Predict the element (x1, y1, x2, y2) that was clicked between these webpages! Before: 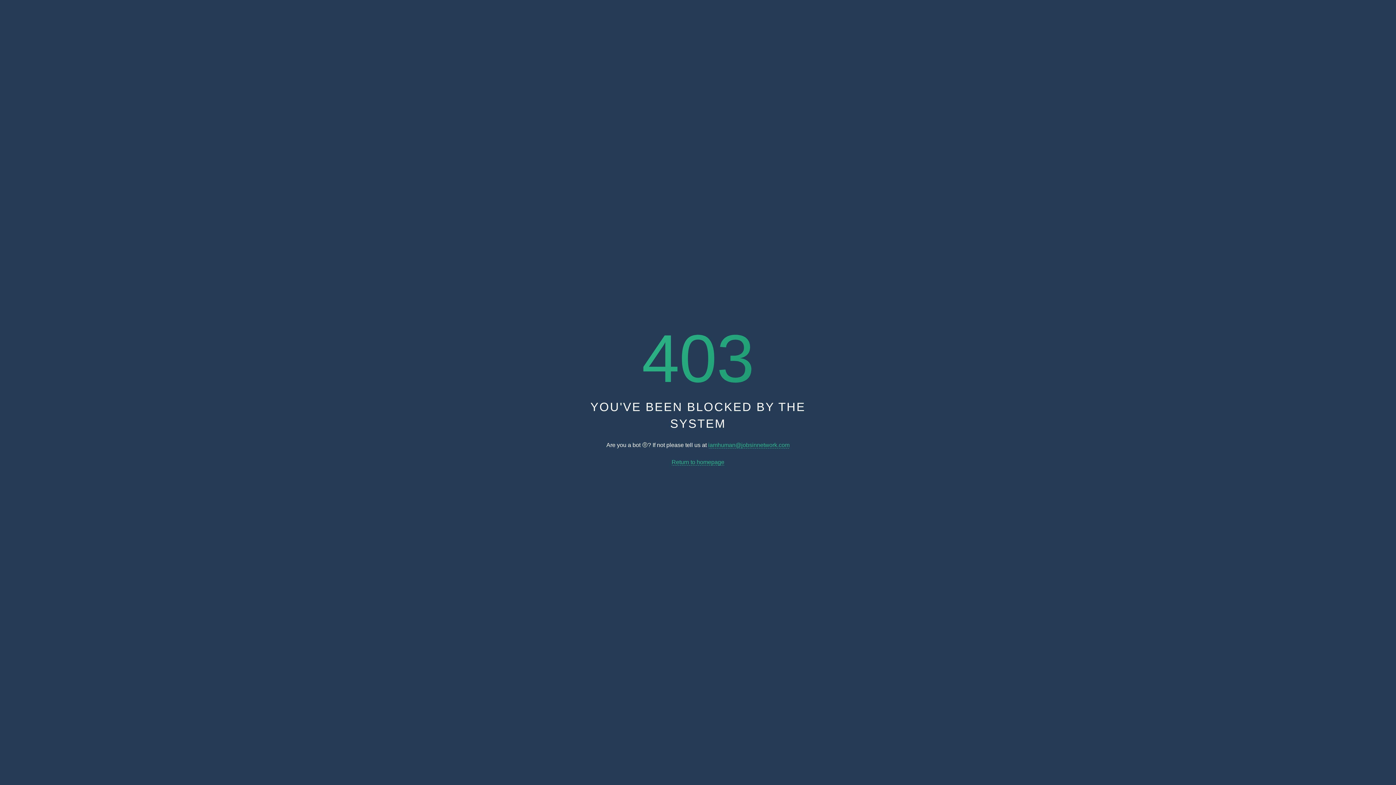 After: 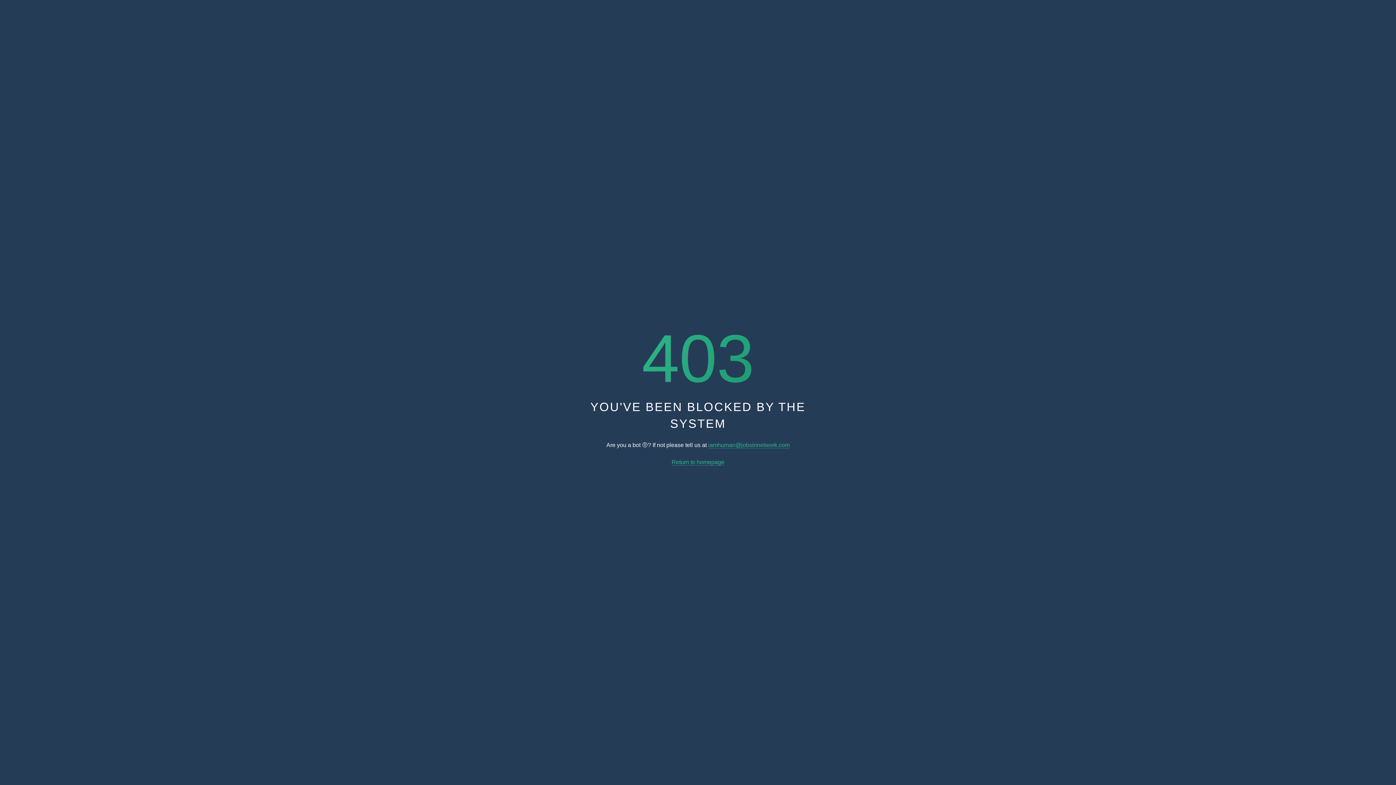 Action: label: Return to homepage bbox: (671, 459, 724, 465)